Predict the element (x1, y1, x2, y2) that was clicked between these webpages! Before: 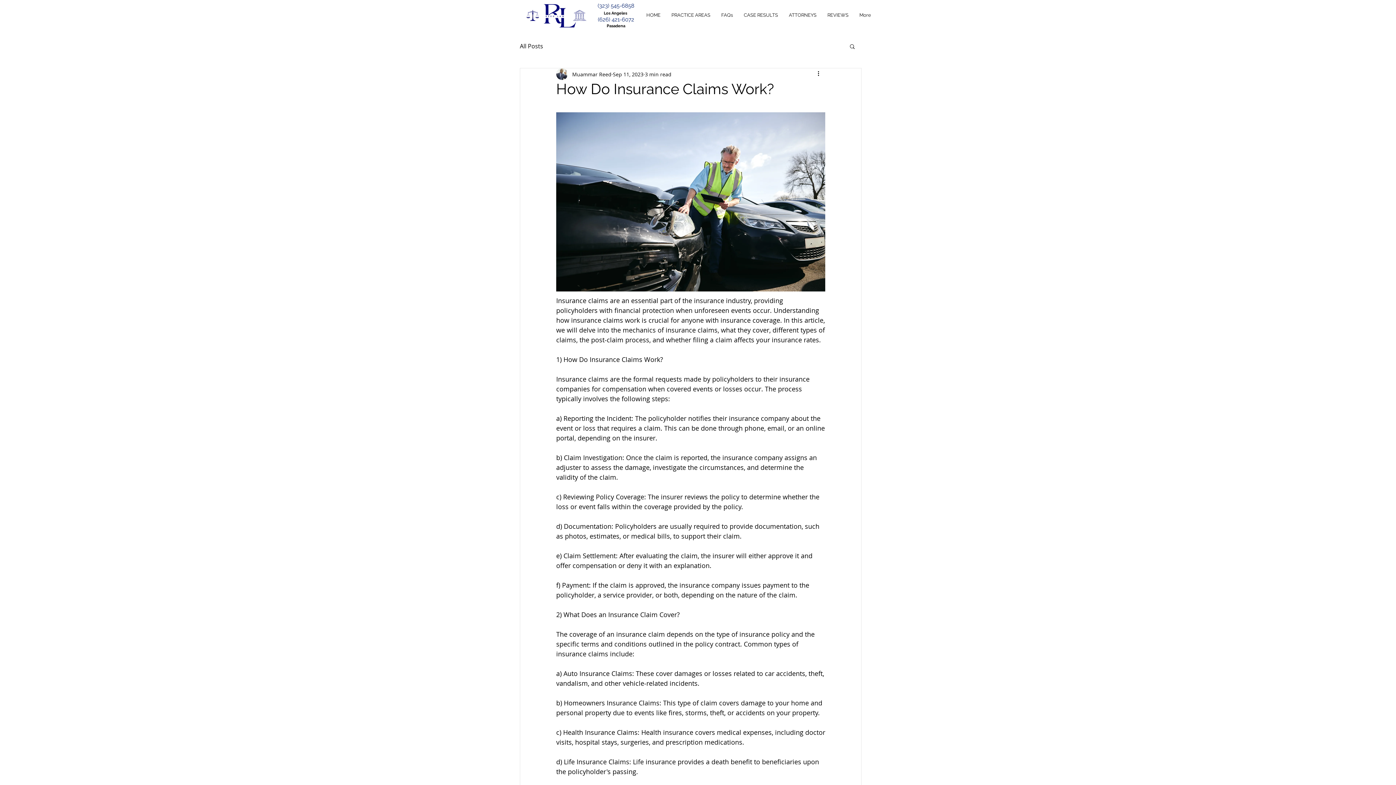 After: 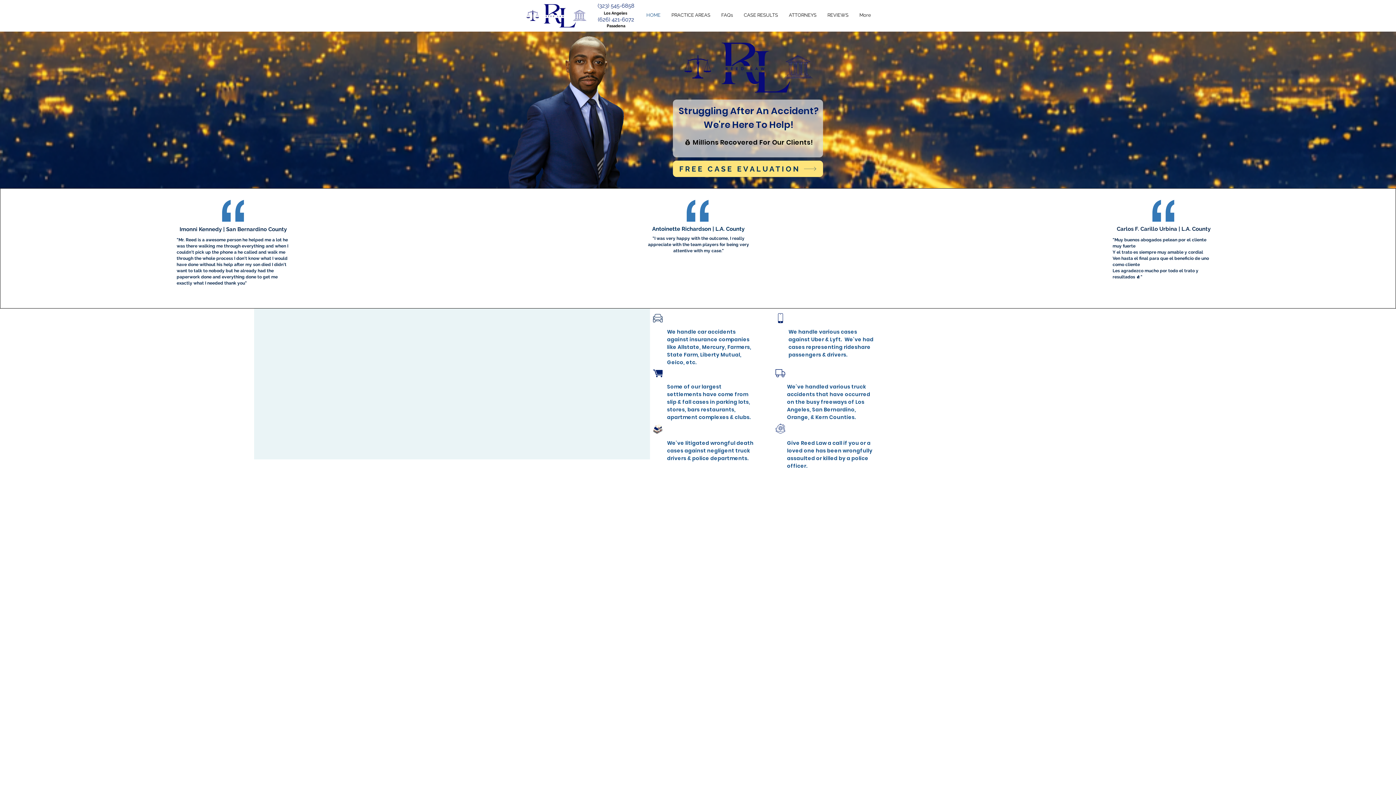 Action: label: HOME bbox: (641, 9, 666, 20)